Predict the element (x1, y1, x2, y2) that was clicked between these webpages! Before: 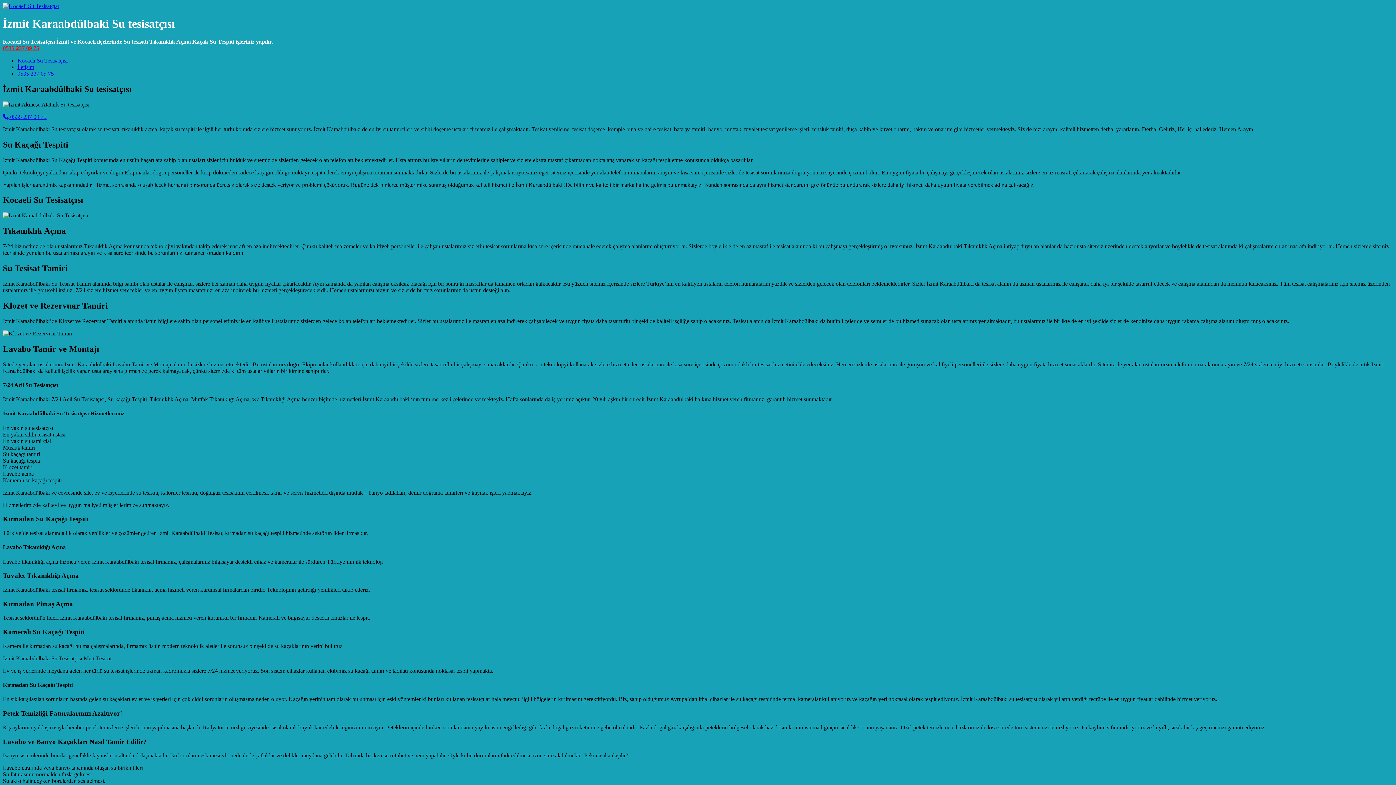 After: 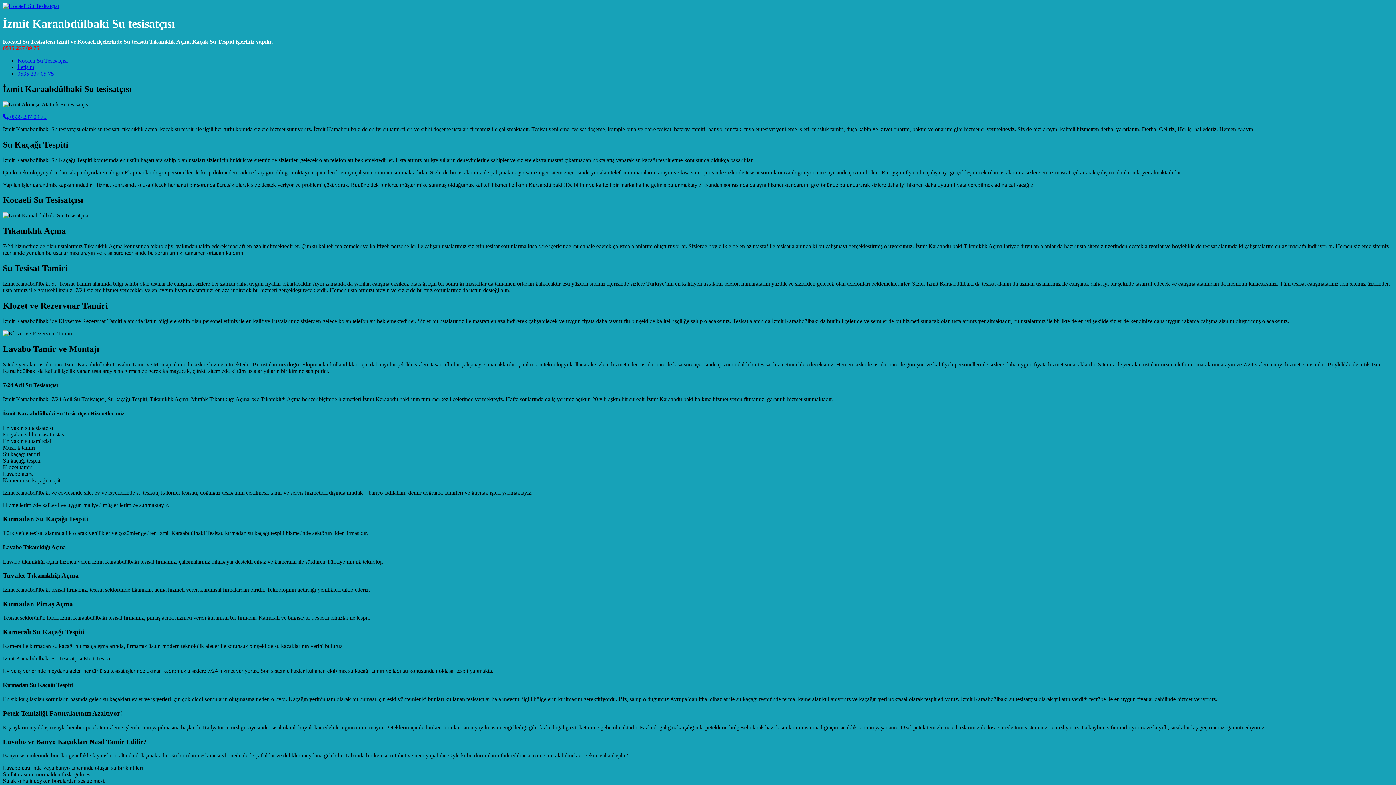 Action: label: 0535 237 09 75 bbox: (2, 45, 39, 51)